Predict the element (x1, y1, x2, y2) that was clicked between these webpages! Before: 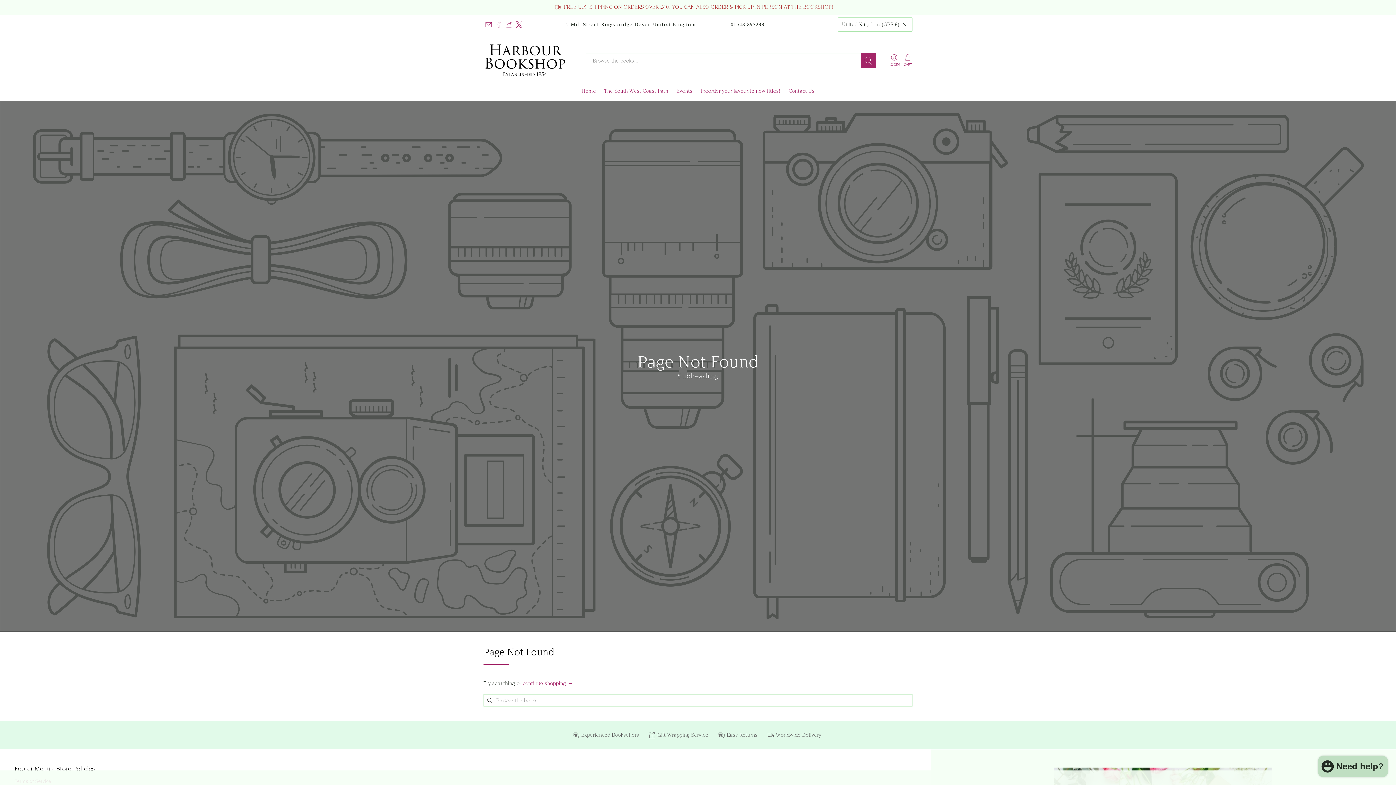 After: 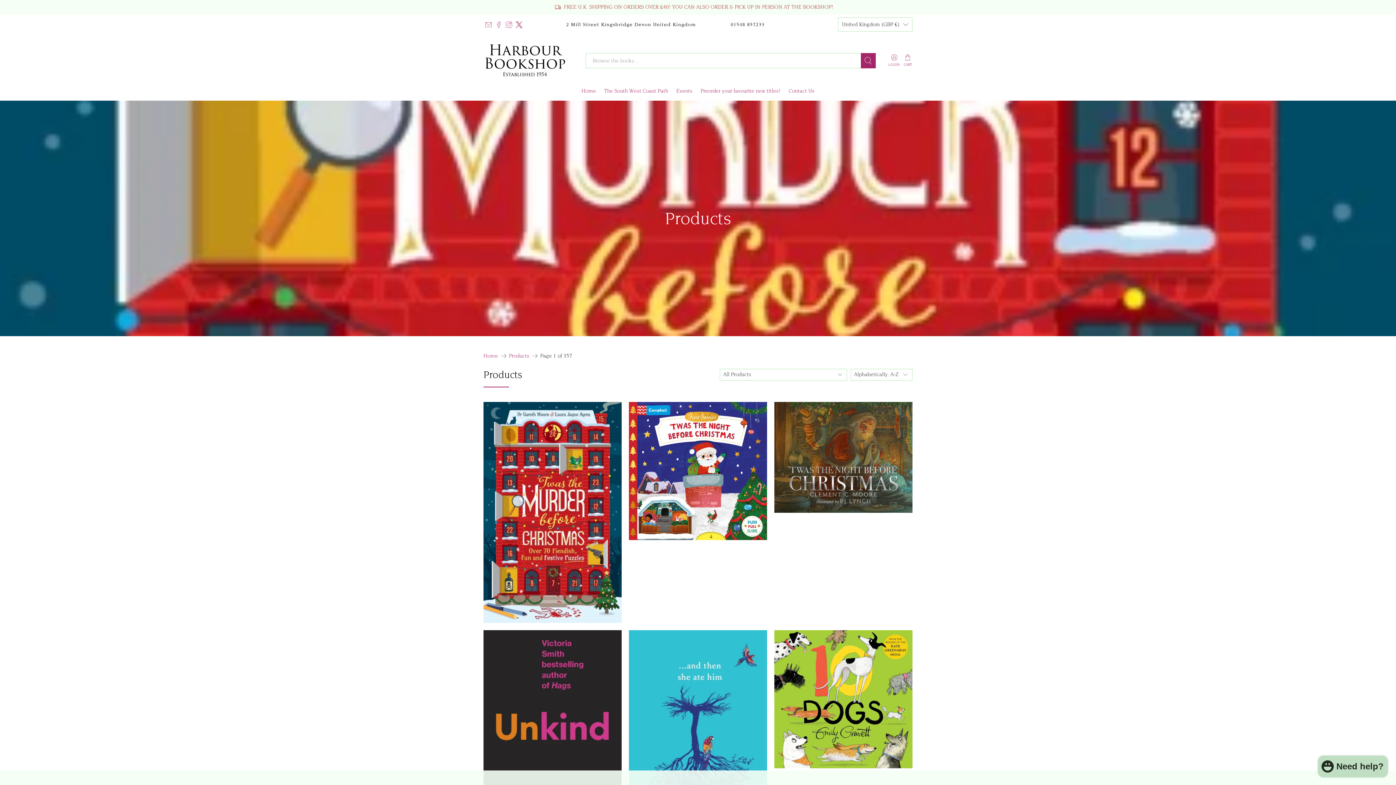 Action: label: continue shopping → bbox: (522, 680, 573, 686)